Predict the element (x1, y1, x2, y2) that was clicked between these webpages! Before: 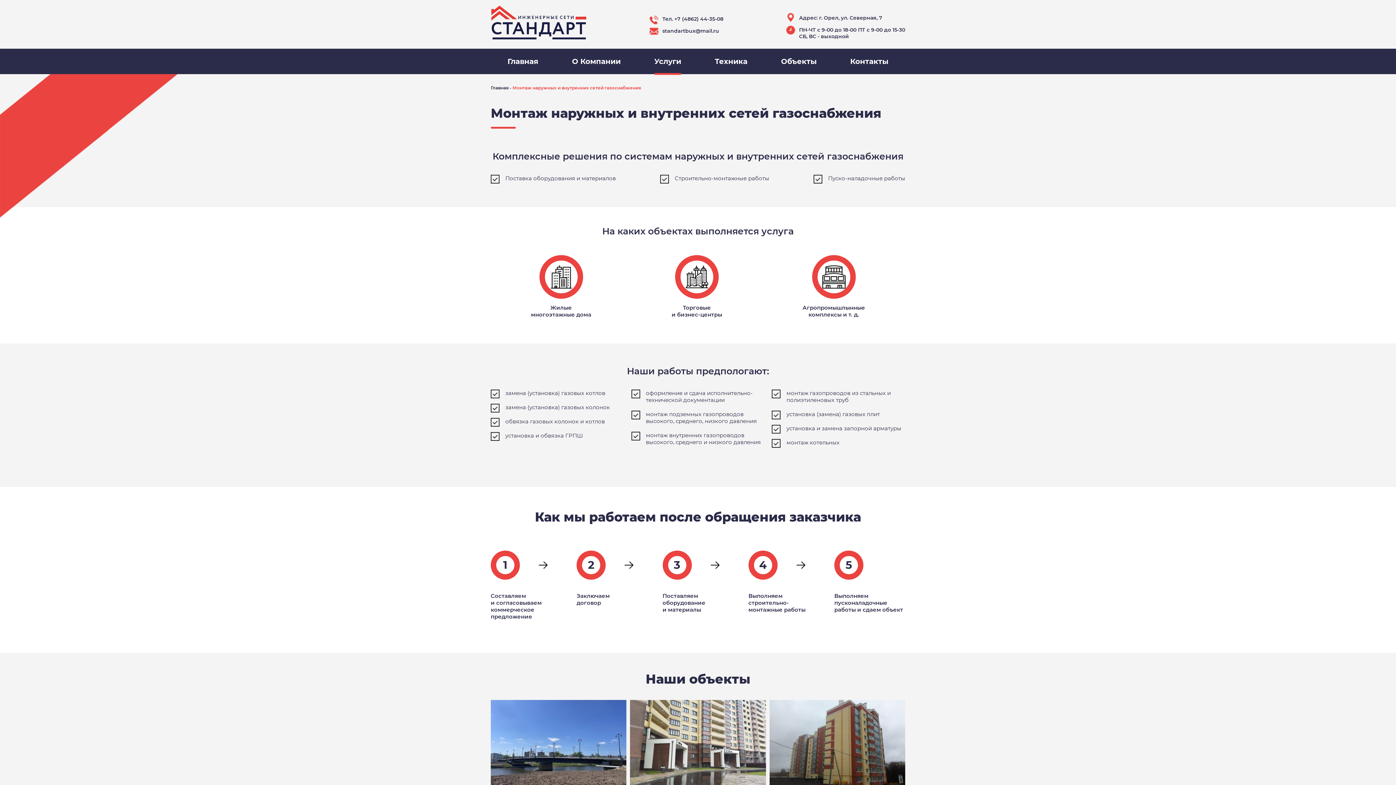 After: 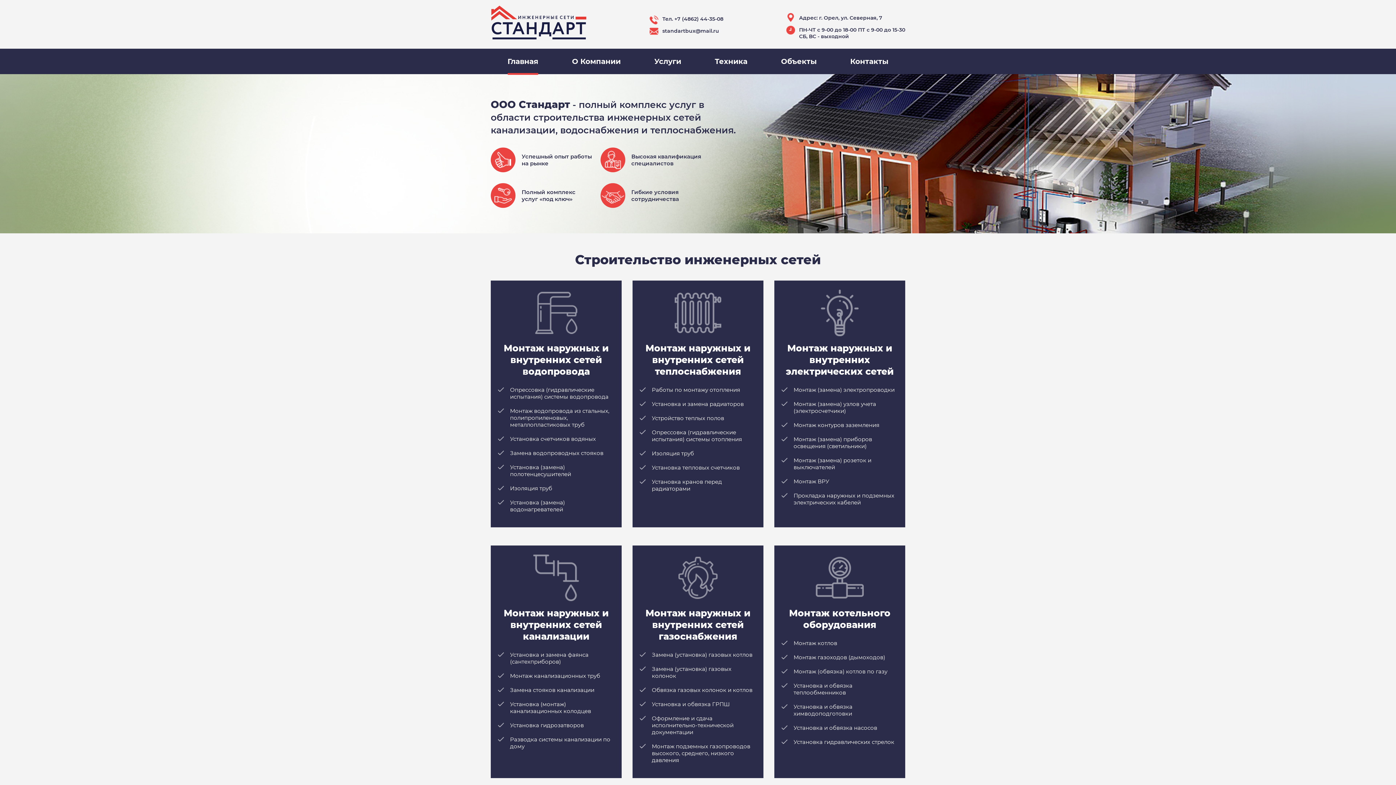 Action: bbox: (490, 5, 586, 39)